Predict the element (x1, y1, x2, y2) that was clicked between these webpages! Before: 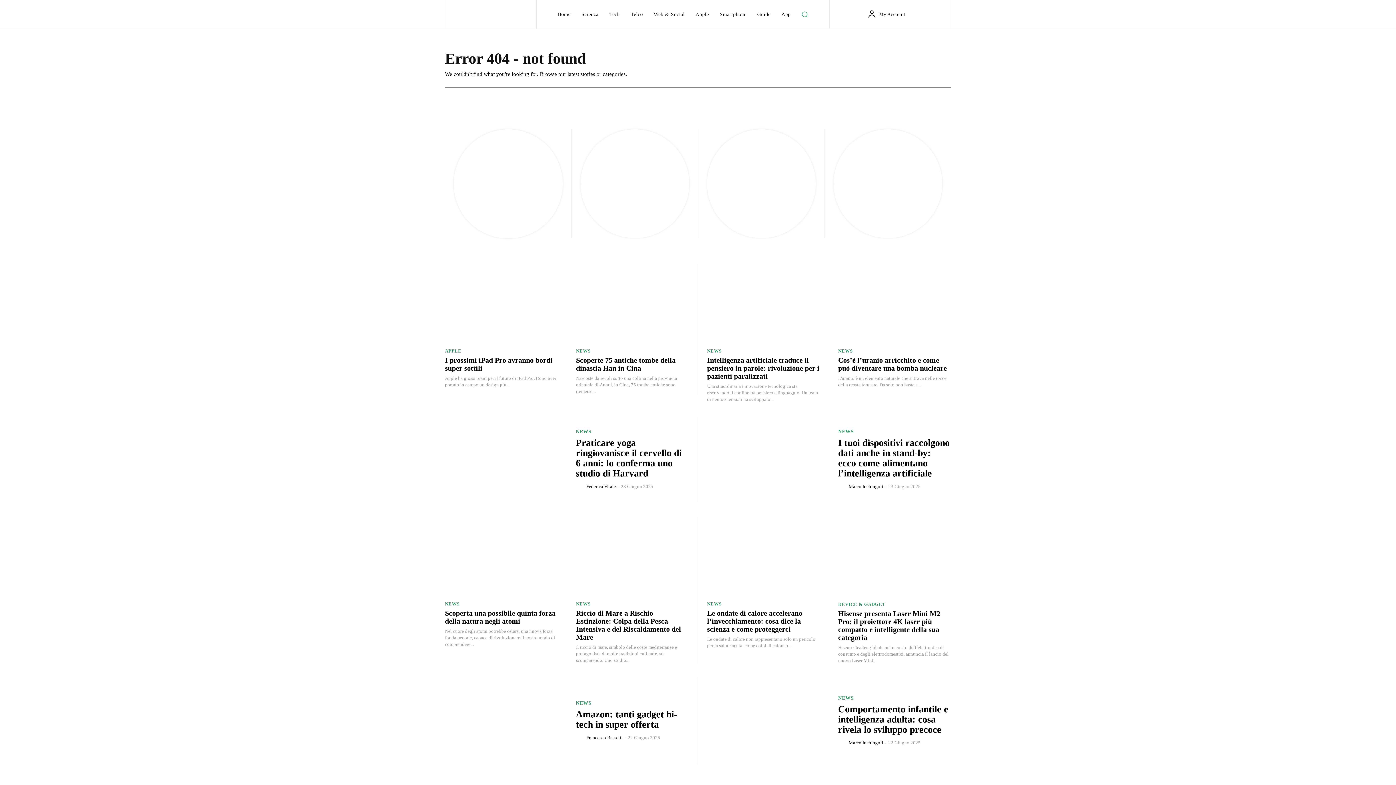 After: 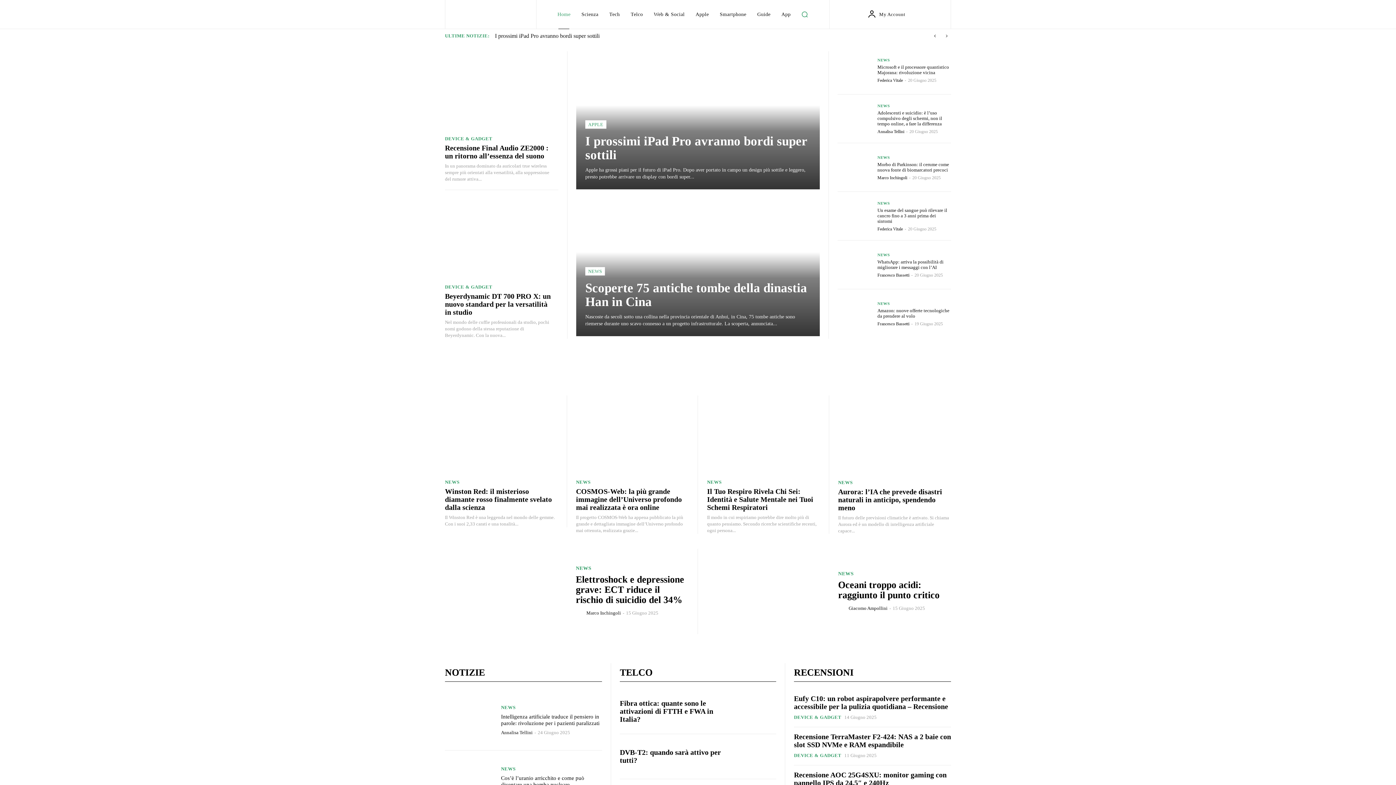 Action: label: Home bbox: (553, 0, 574, 29)